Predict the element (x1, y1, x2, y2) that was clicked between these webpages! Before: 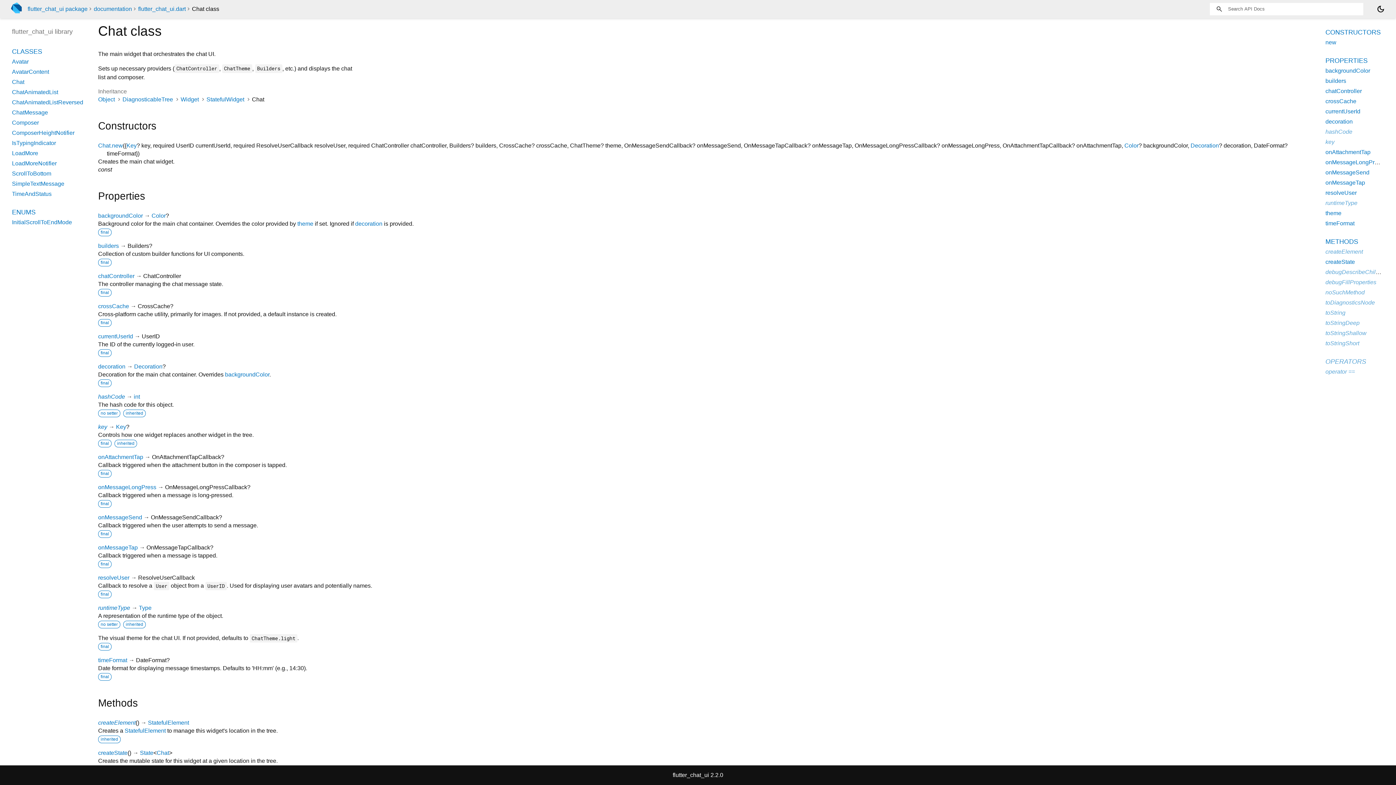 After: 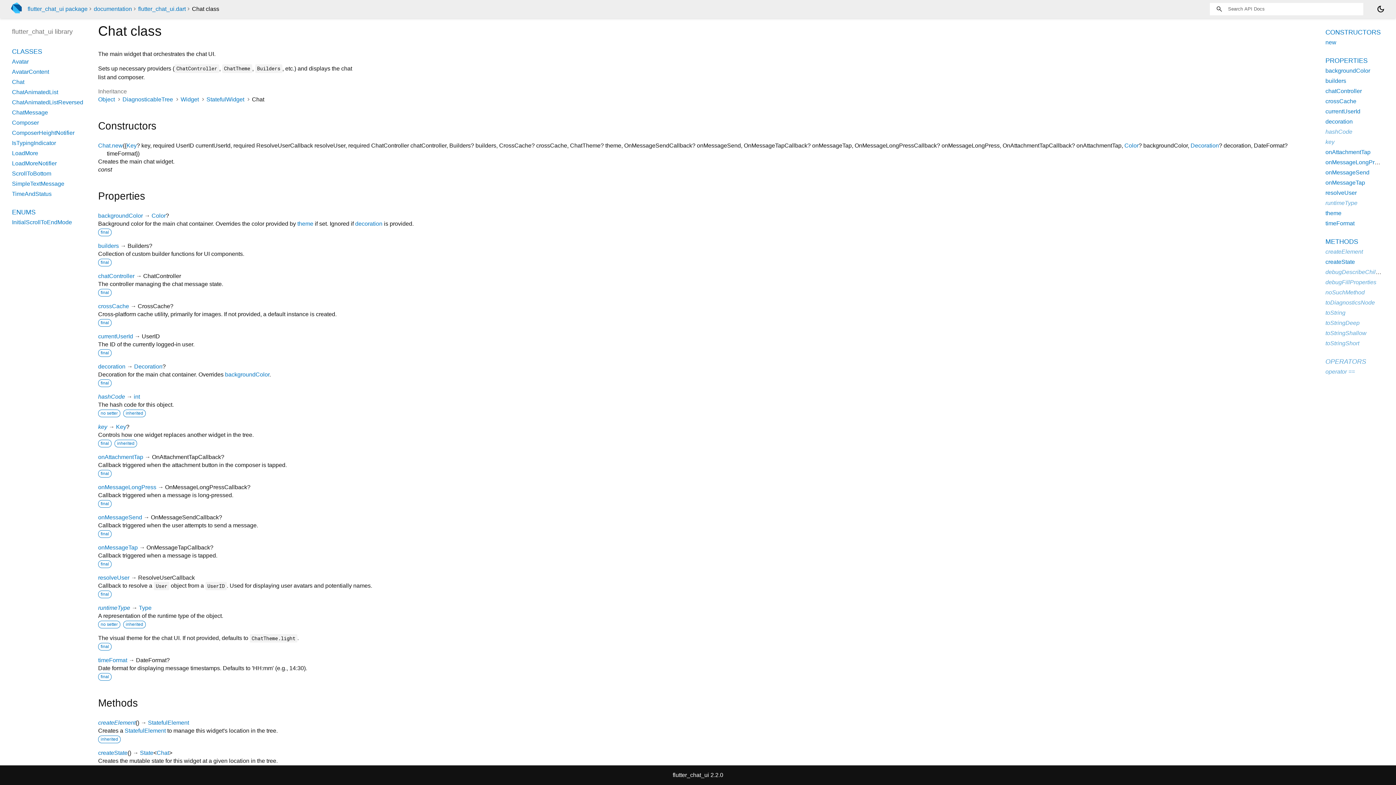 Action: bbox: (12, 78, 24, 85) label: Chat